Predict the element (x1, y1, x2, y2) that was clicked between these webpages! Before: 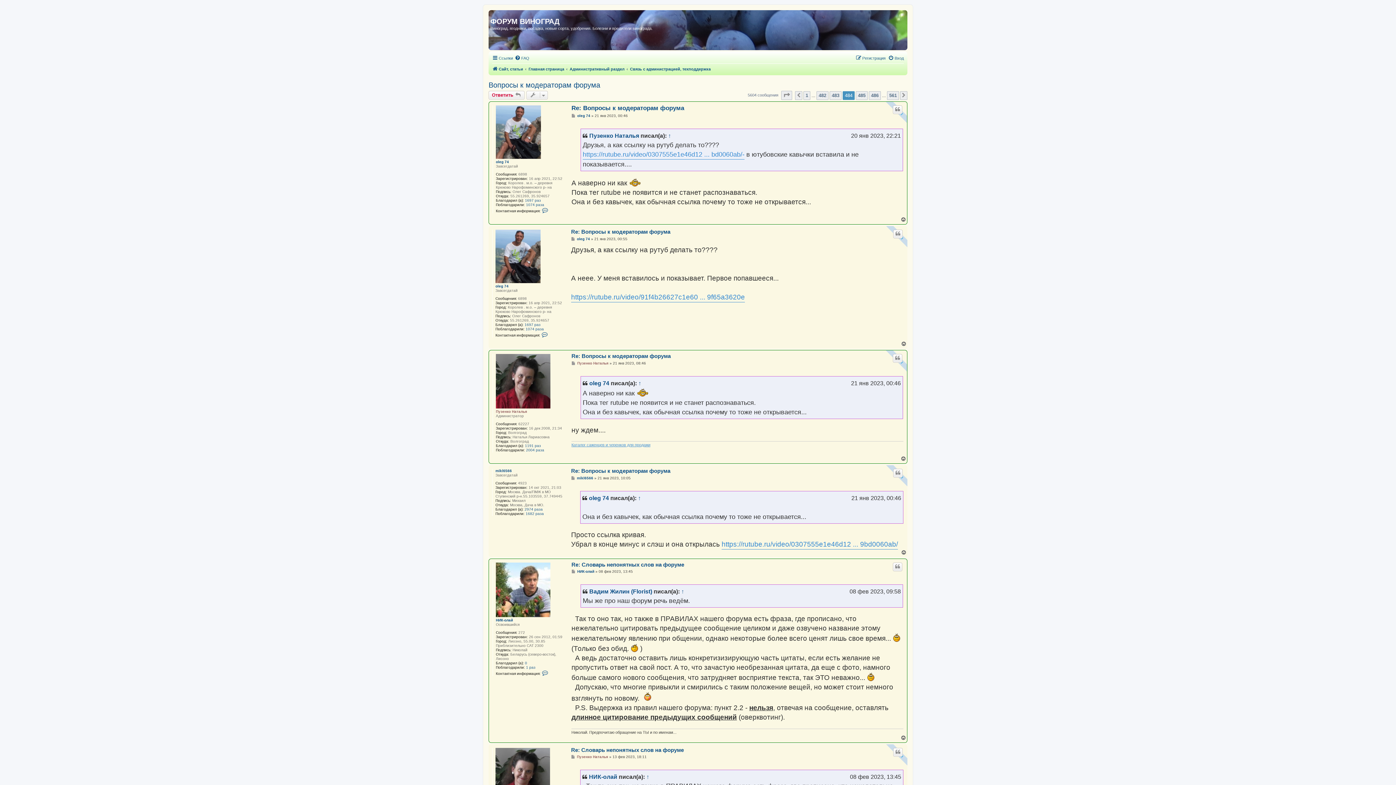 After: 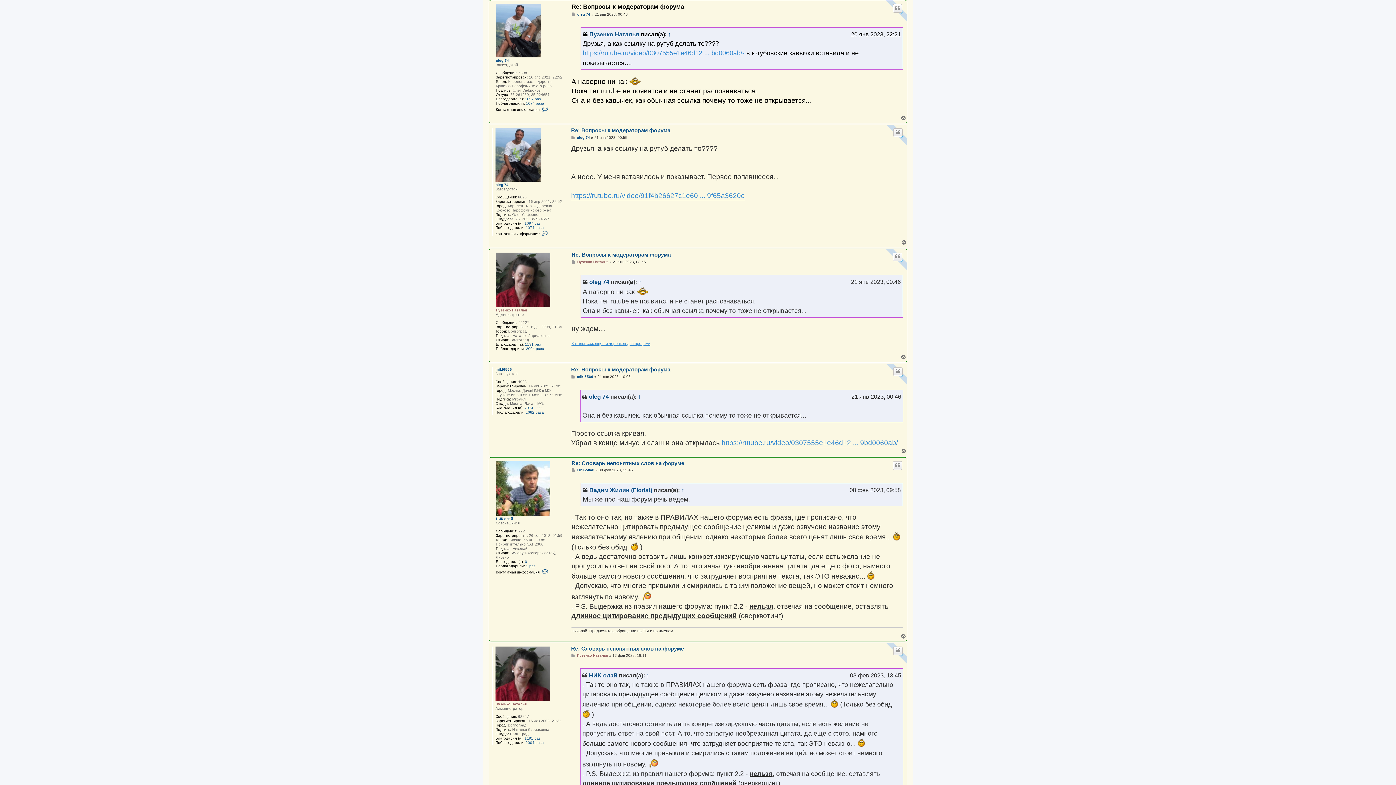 Action: bbox: (638, 493, 641, 502) label: ↑